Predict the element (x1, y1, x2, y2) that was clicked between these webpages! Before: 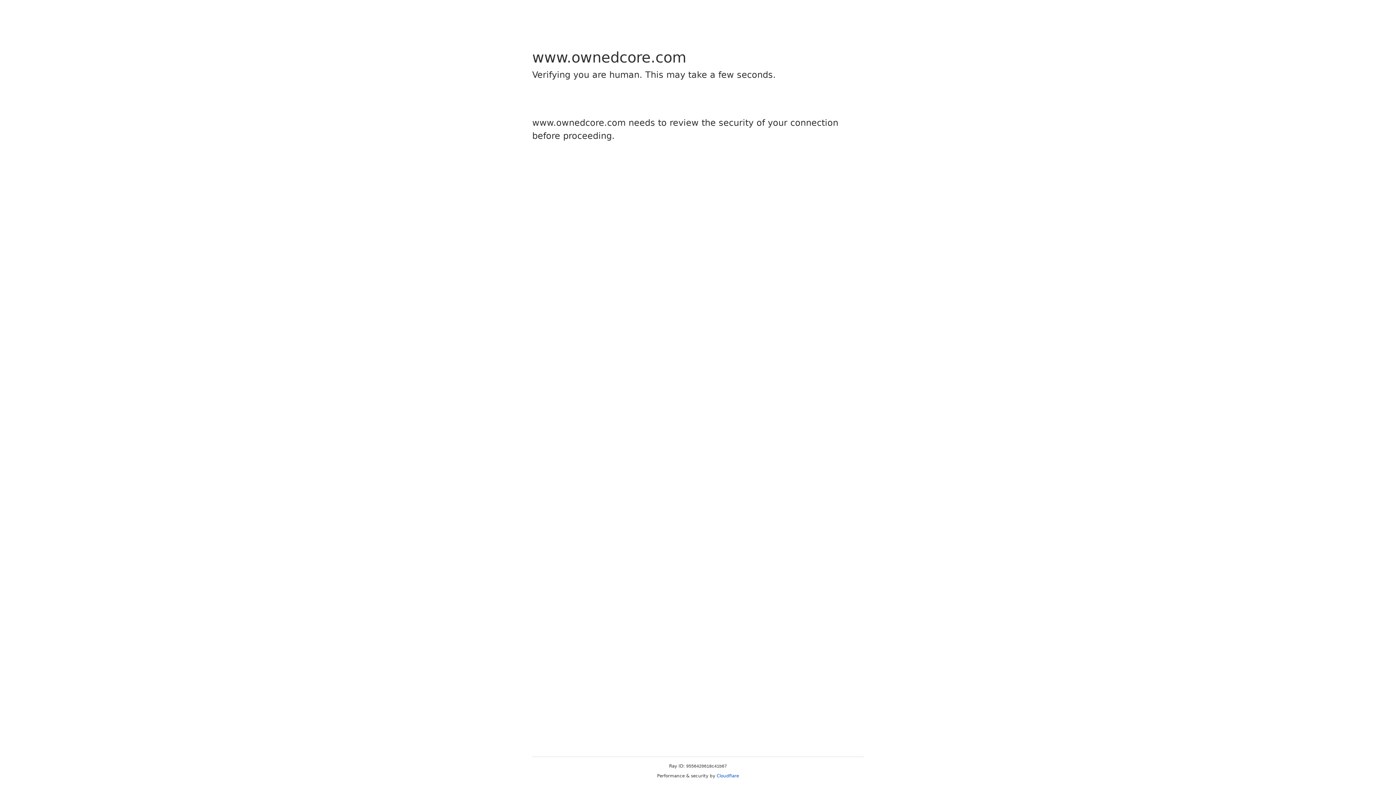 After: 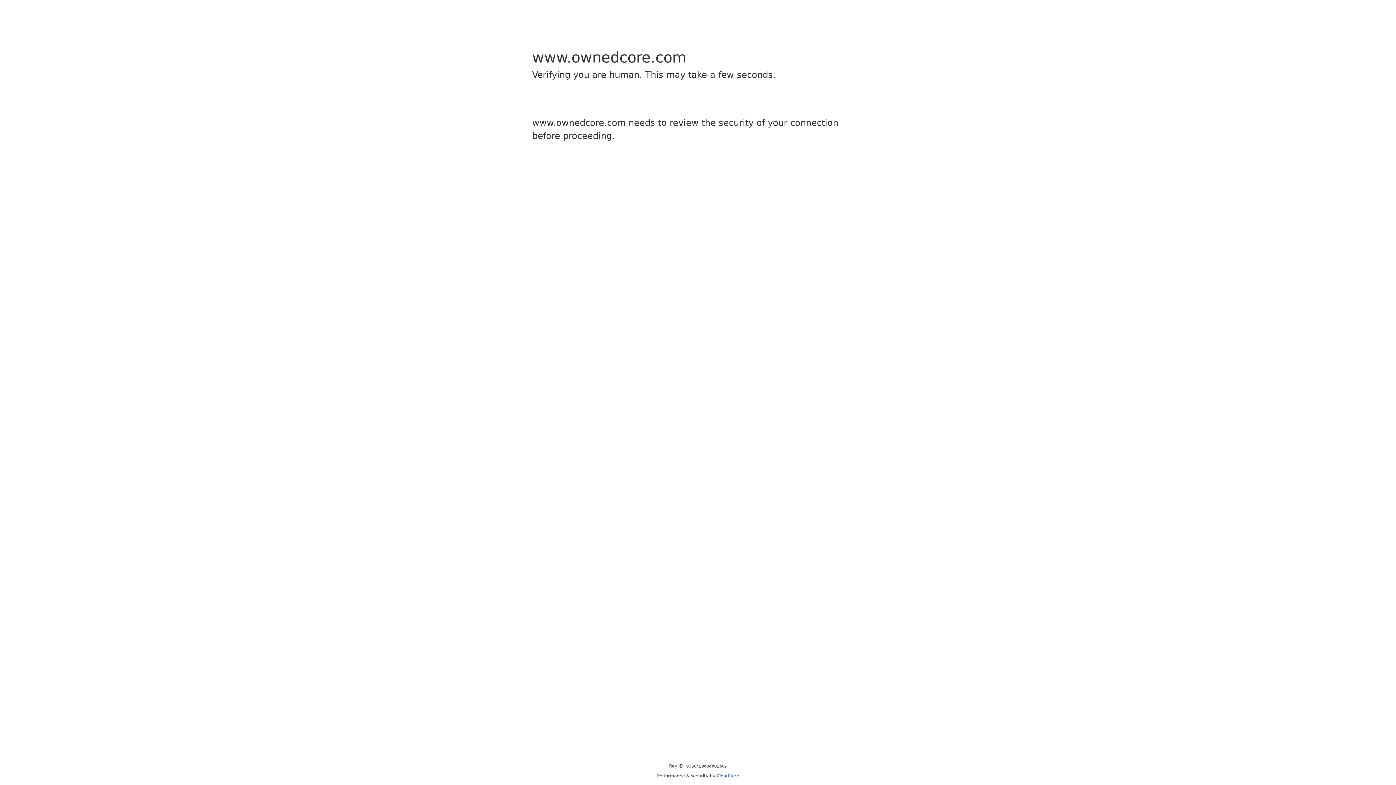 Action: label: Cloudflare bbox: (716, 773, 739, 778)